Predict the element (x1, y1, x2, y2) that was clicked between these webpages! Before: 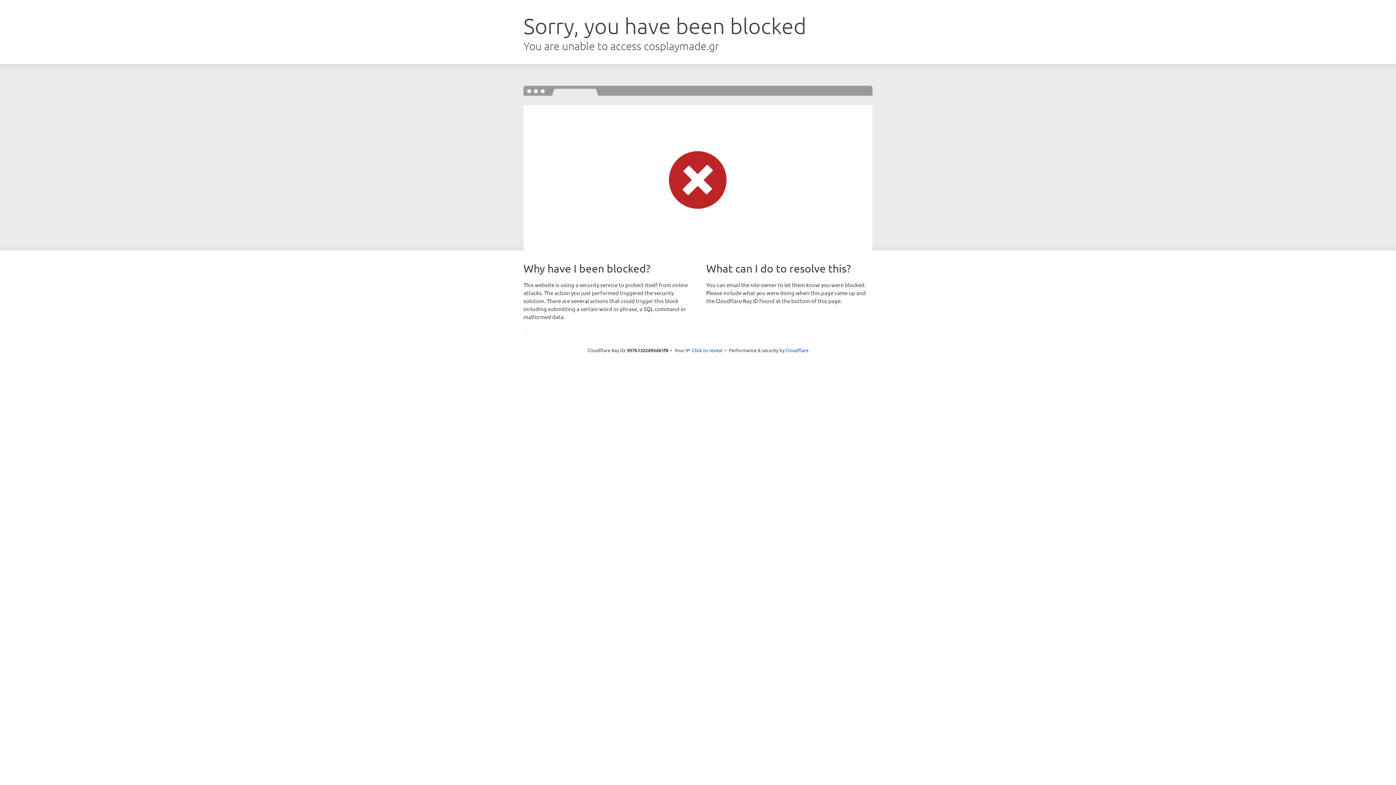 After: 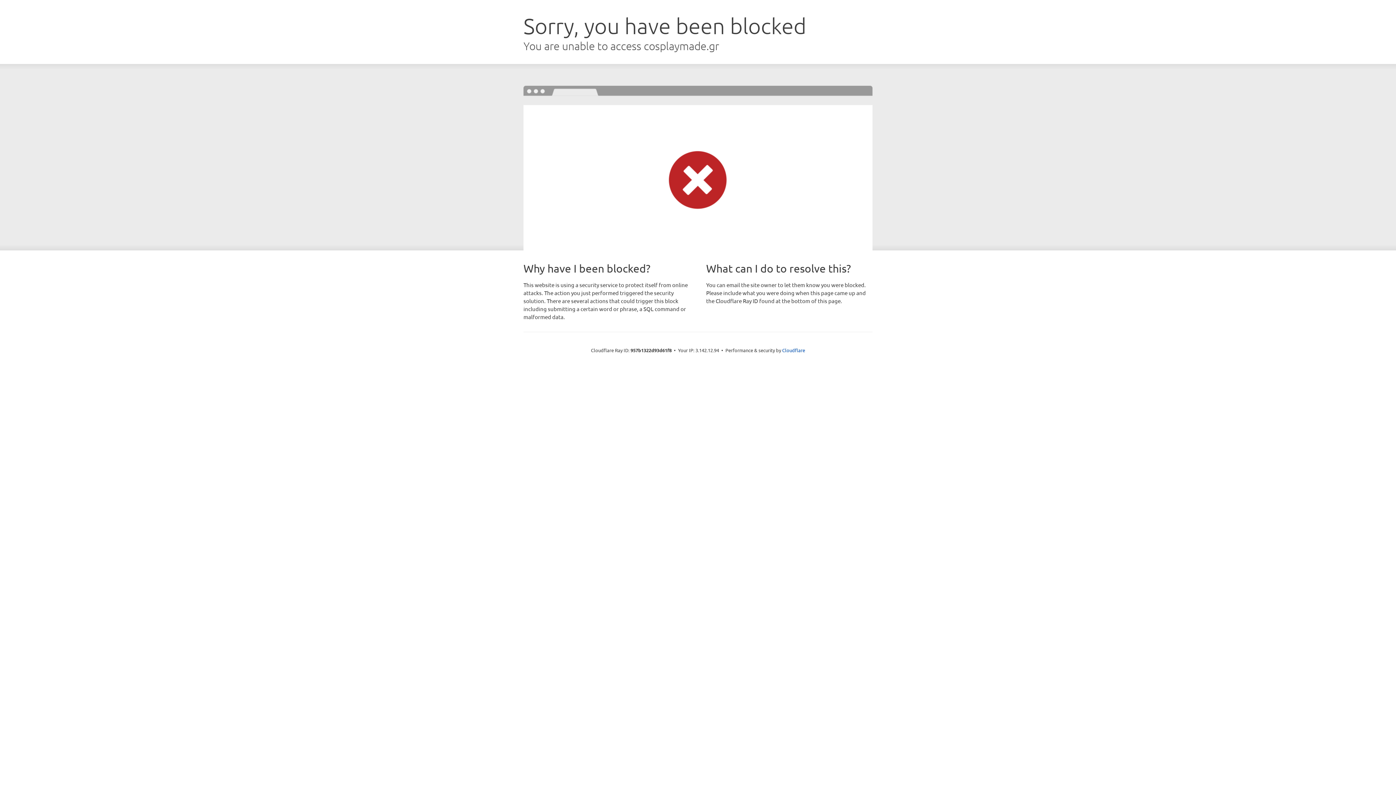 Action: bbox: (692, 346, 722, 353) label: Click to reveal